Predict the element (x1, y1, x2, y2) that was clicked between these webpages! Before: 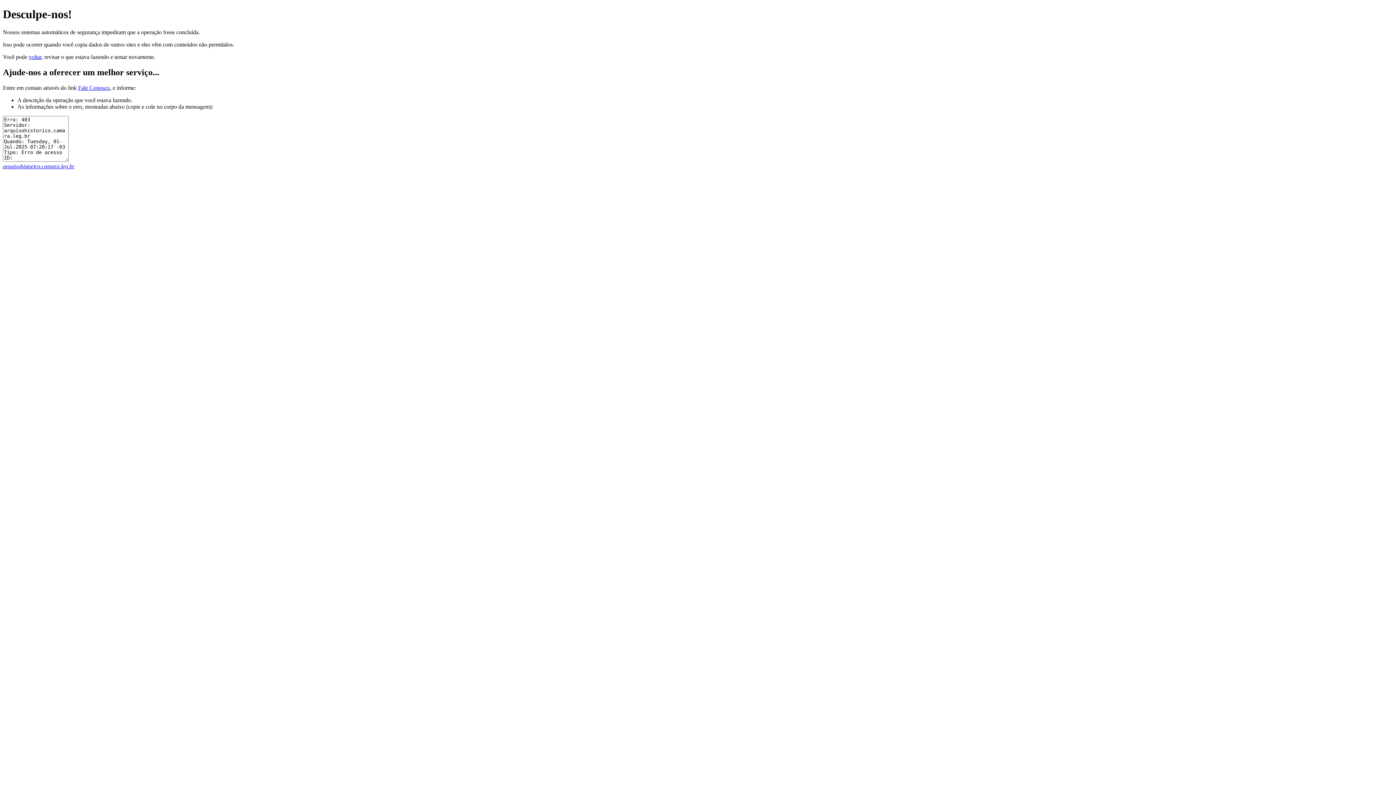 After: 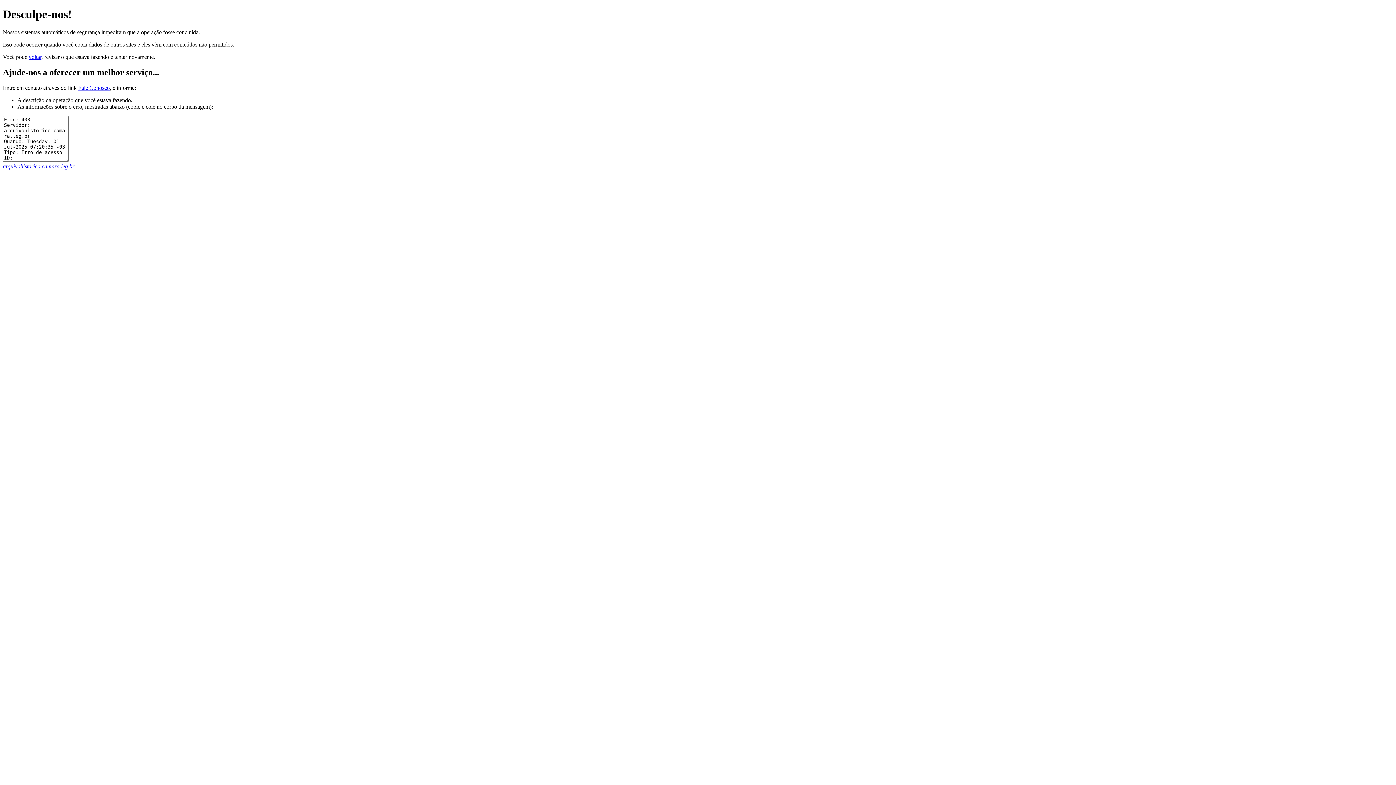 Action: label: arquivohistorico.camara.leg.br bbox: (2, 163, 74, 169)